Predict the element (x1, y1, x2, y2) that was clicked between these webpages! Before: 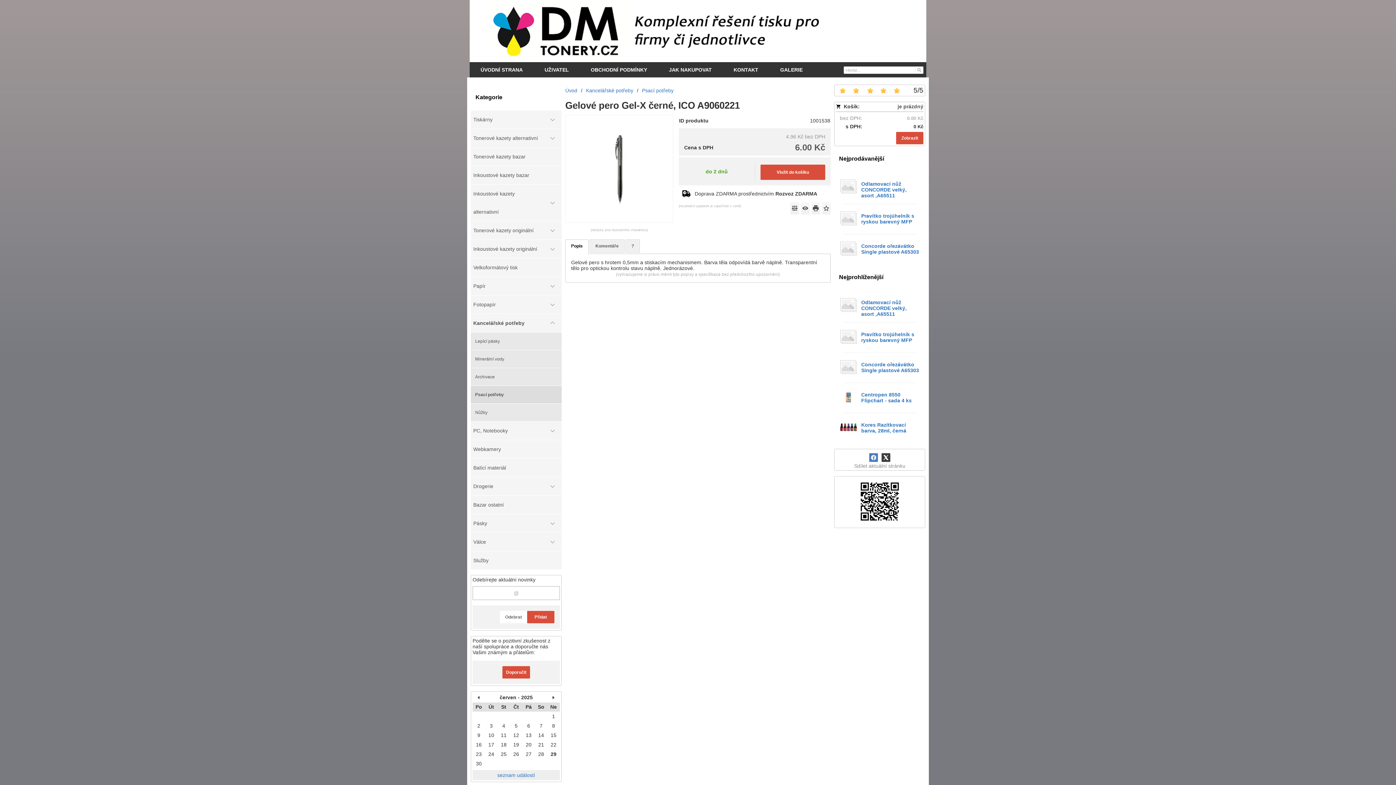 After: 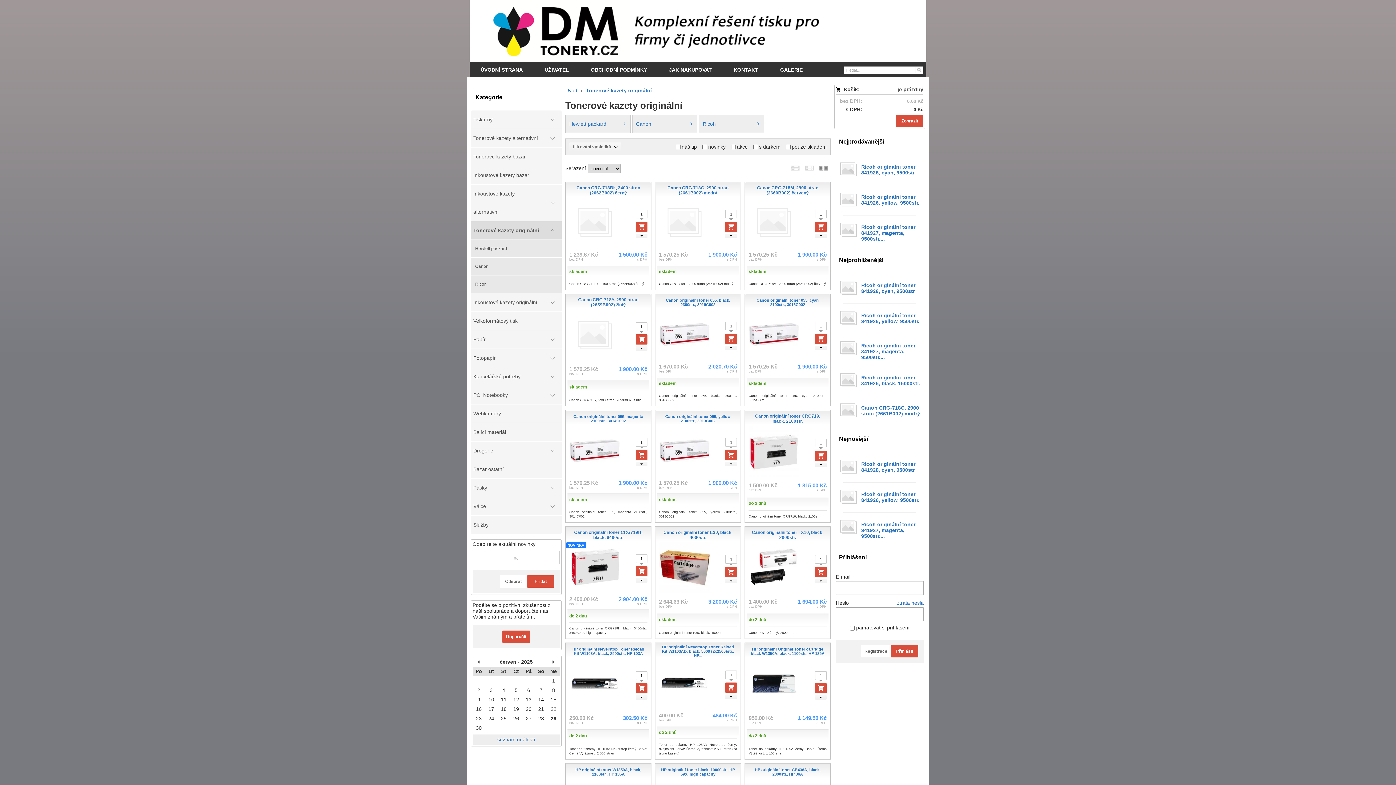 Action: bbox: (470, 221, 561, 239) label: Tonerové kazety originální